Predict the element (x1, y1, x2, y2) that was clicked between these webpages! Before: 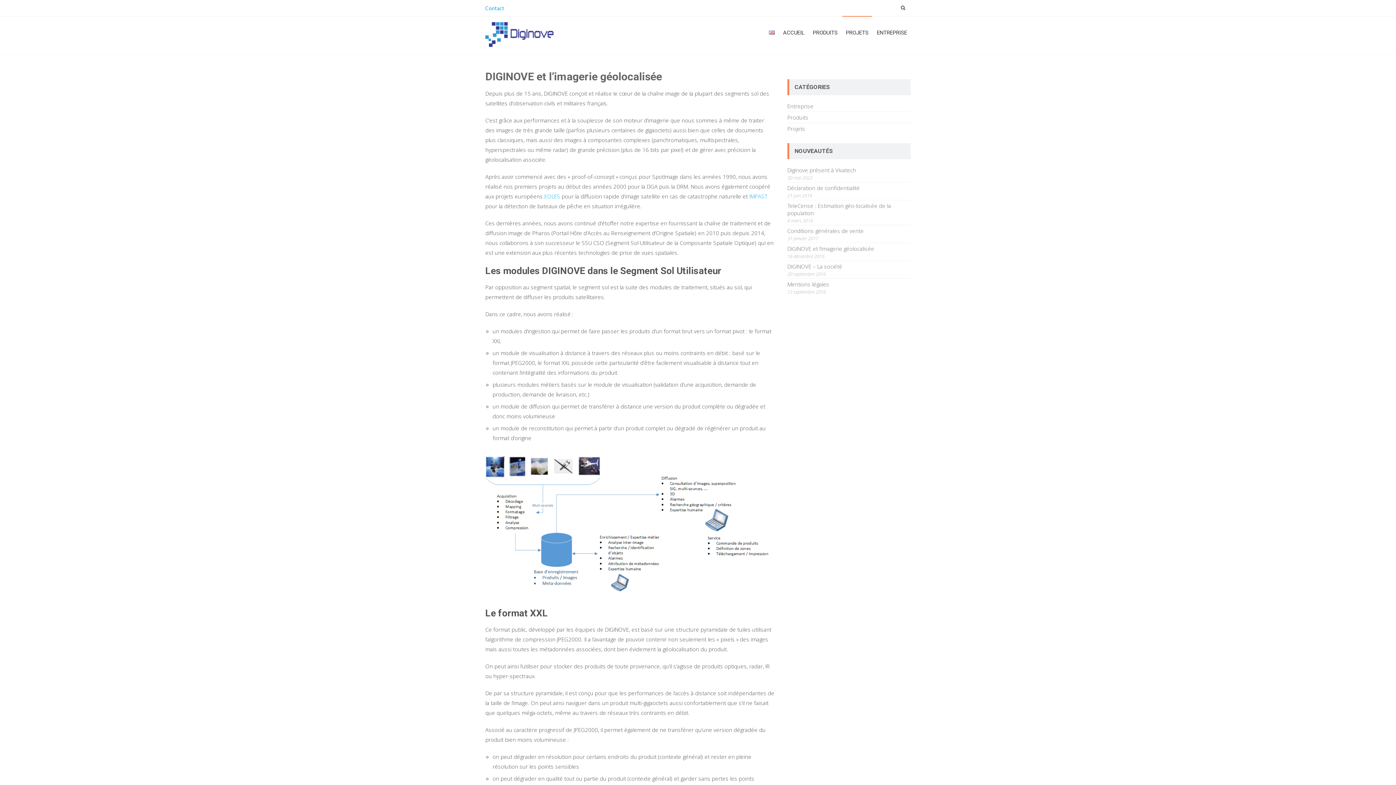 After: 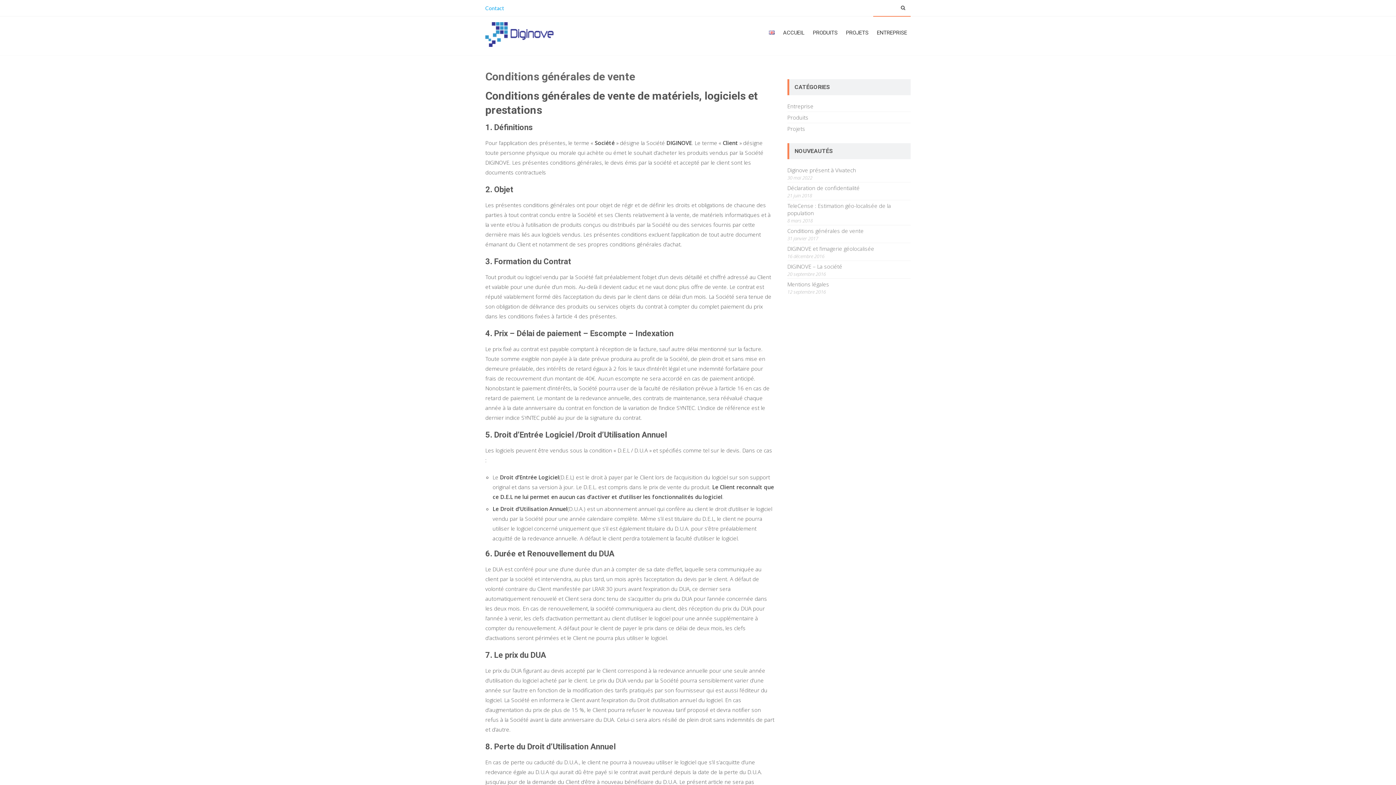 Action: bbox: (787, 227, 863, 234) label: Conditions générales de vente